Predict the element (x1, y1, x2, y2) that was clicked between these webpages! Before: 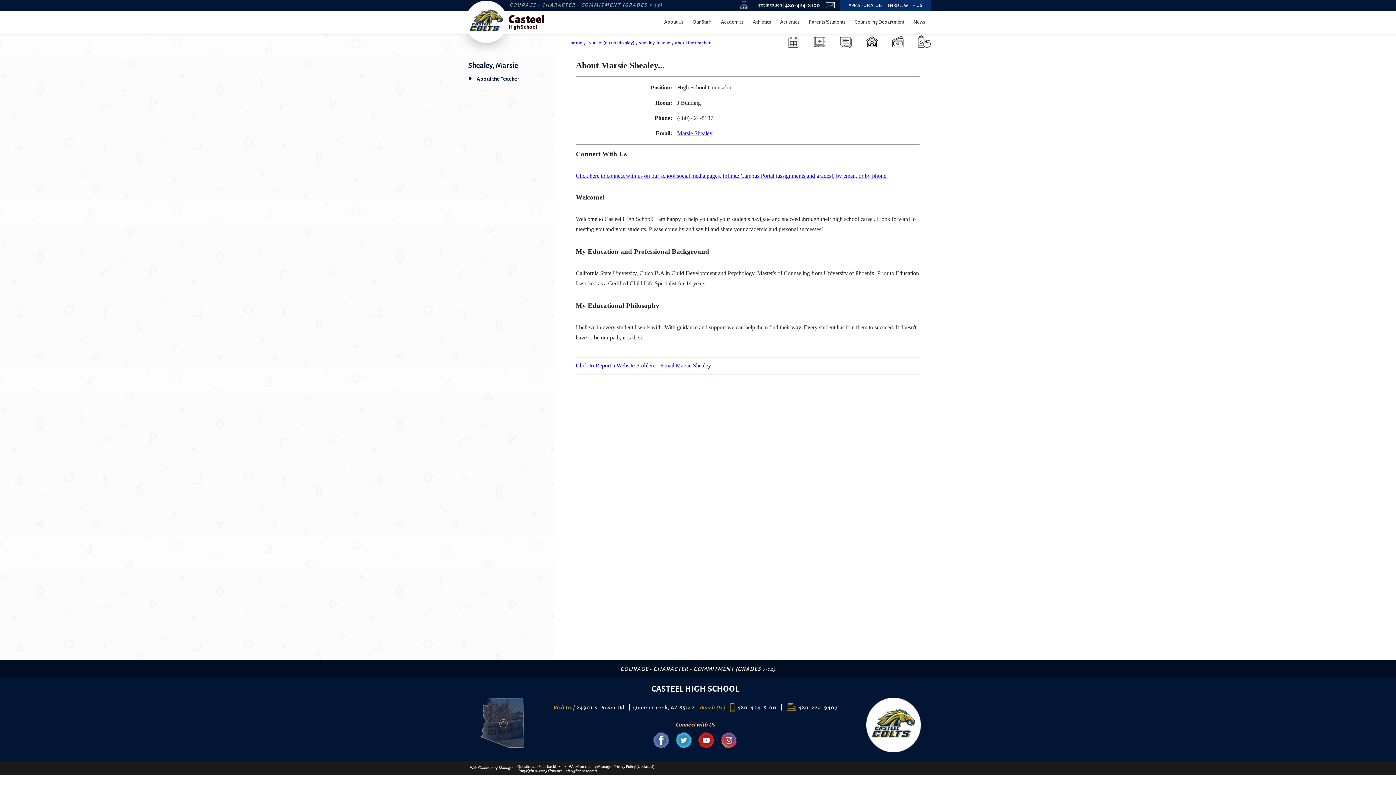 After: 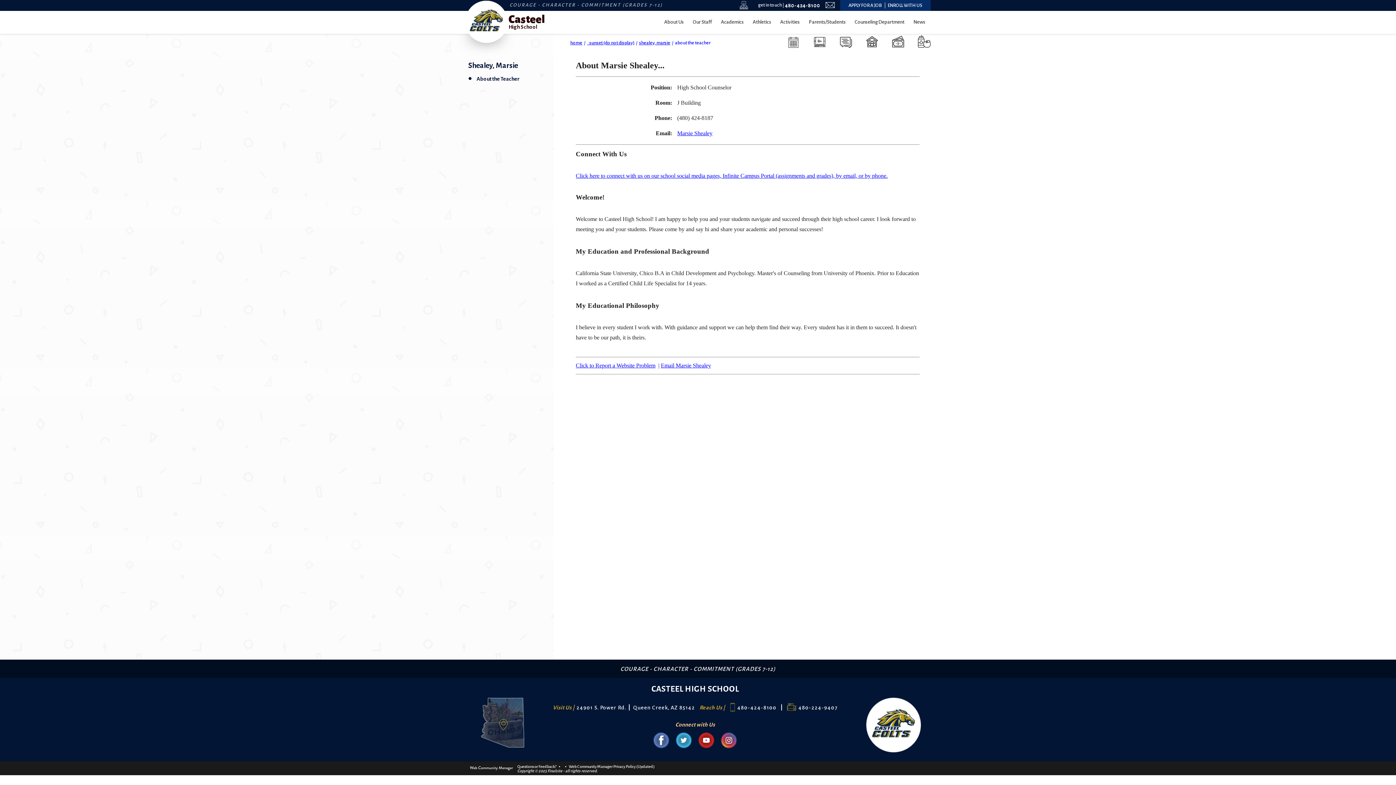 Action: label: Click to Report a Website Problem bbox: (575, 362, 655, 368)